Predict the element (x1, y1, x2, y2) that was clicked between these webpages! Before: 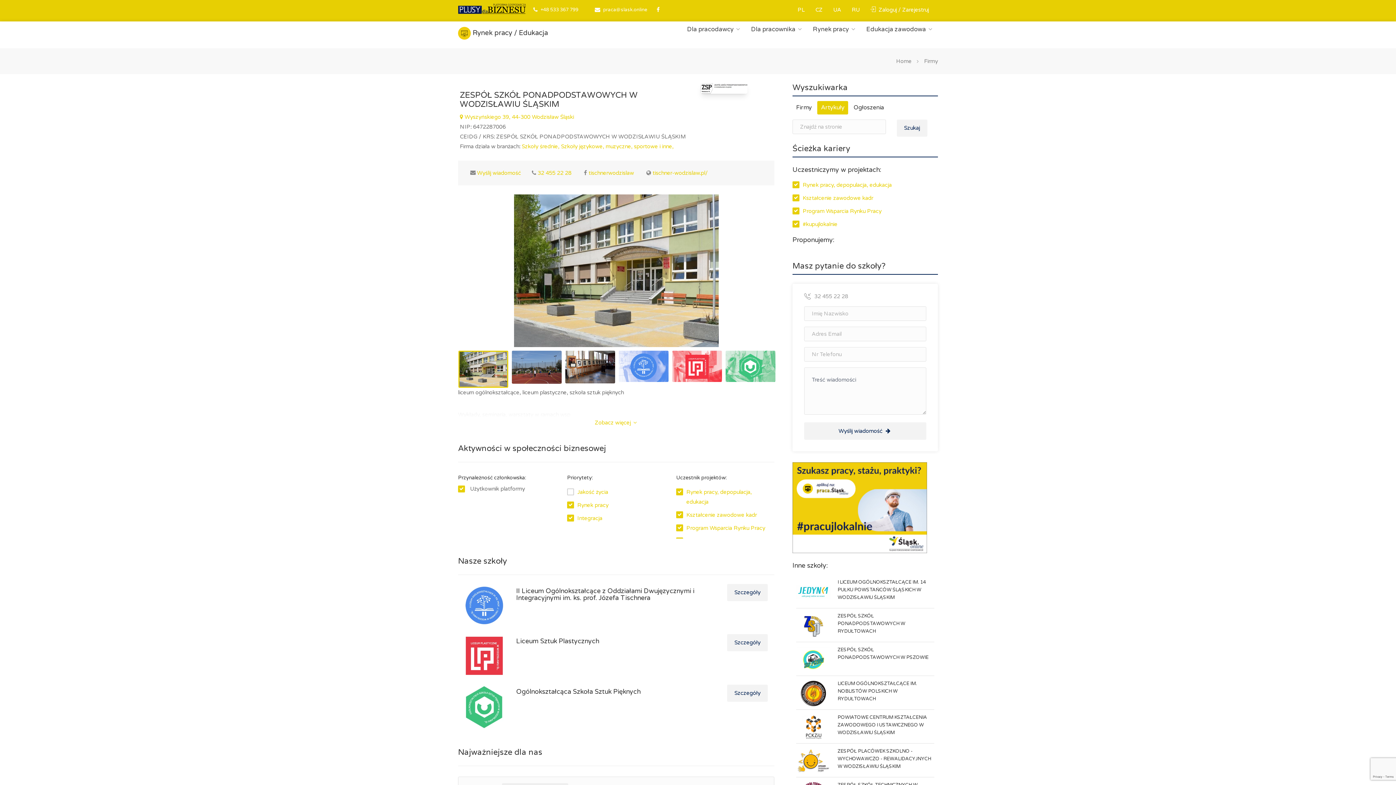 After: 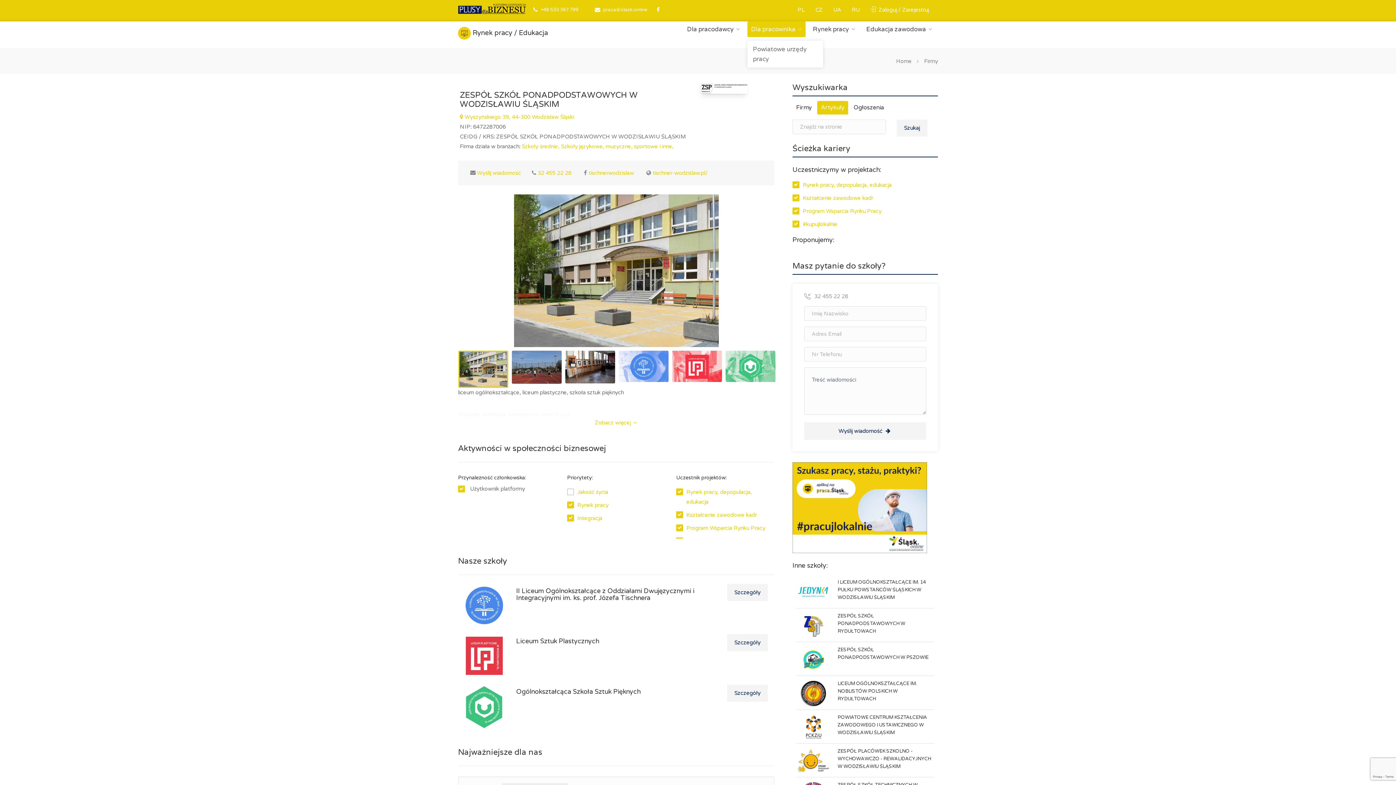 Action: bbox: (747, 21, 805, 37) label: Dla pracownika